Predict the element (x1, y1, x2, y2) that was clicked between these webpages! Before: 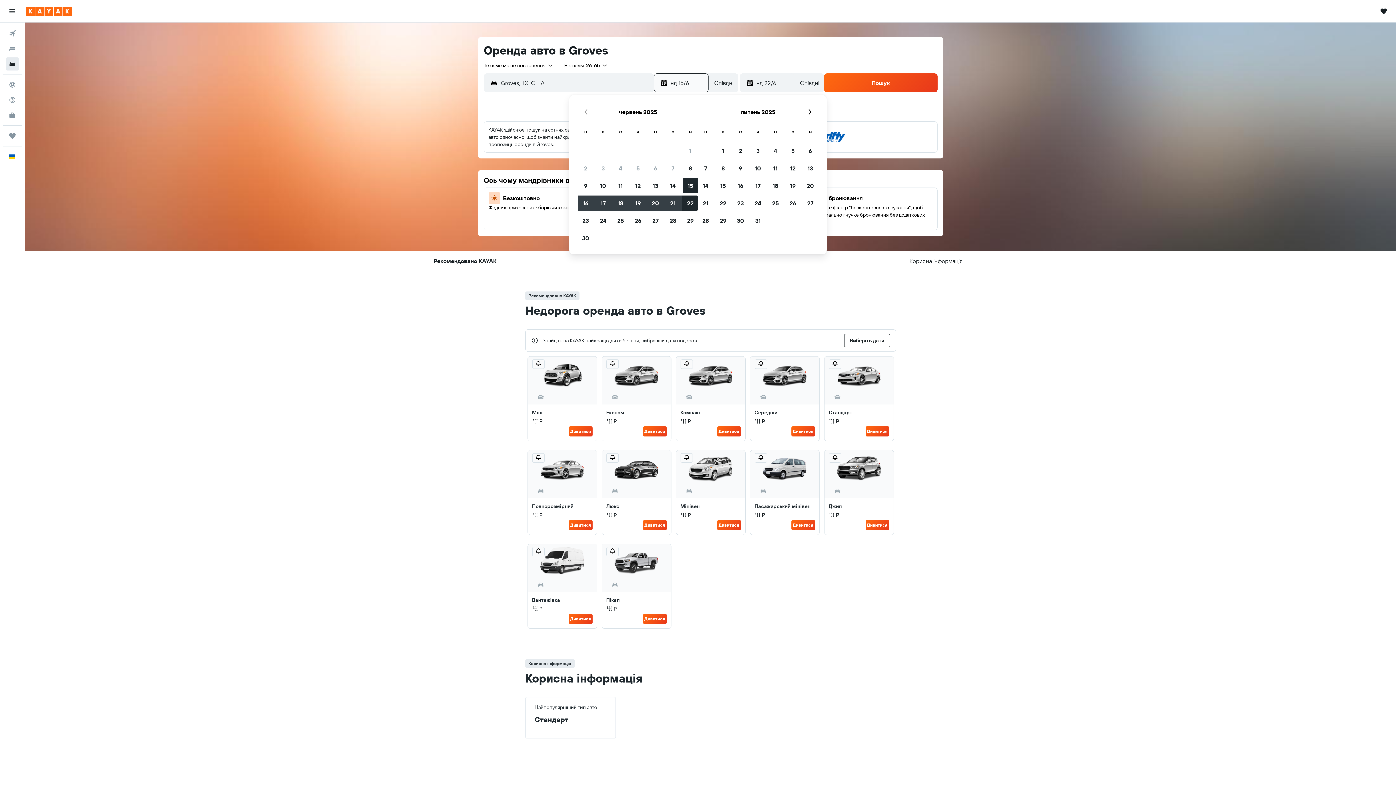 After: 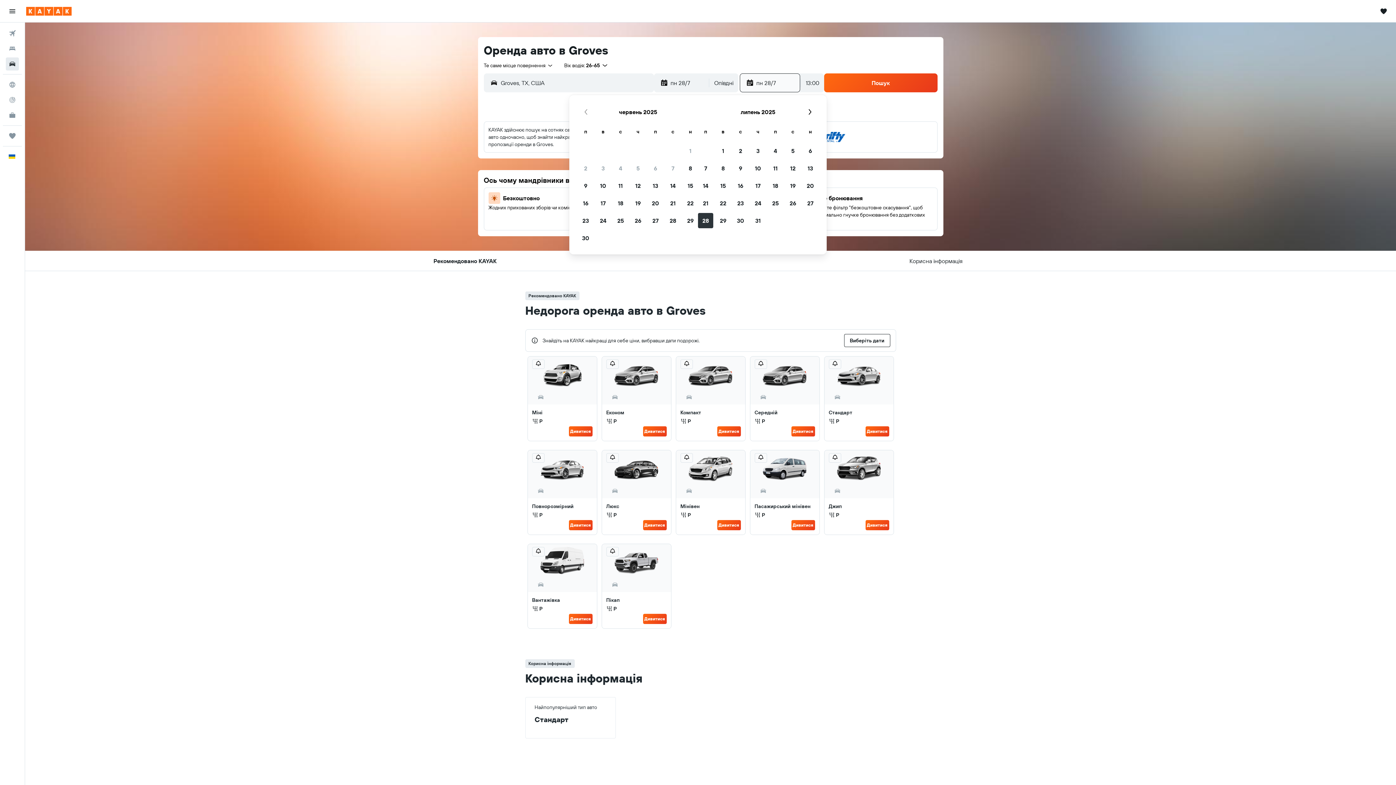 Action: bbox: (697, 212, 714, 229) label: 28/7/2025